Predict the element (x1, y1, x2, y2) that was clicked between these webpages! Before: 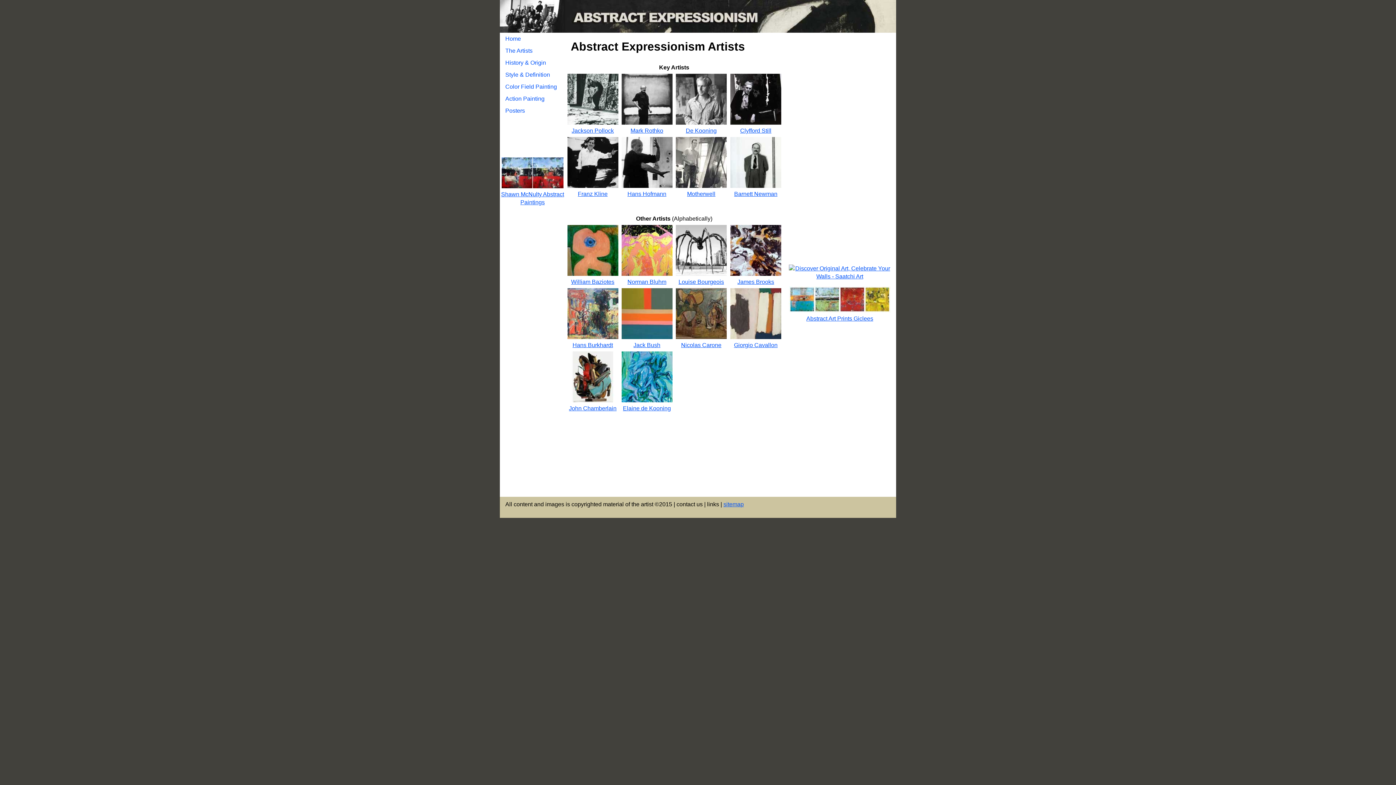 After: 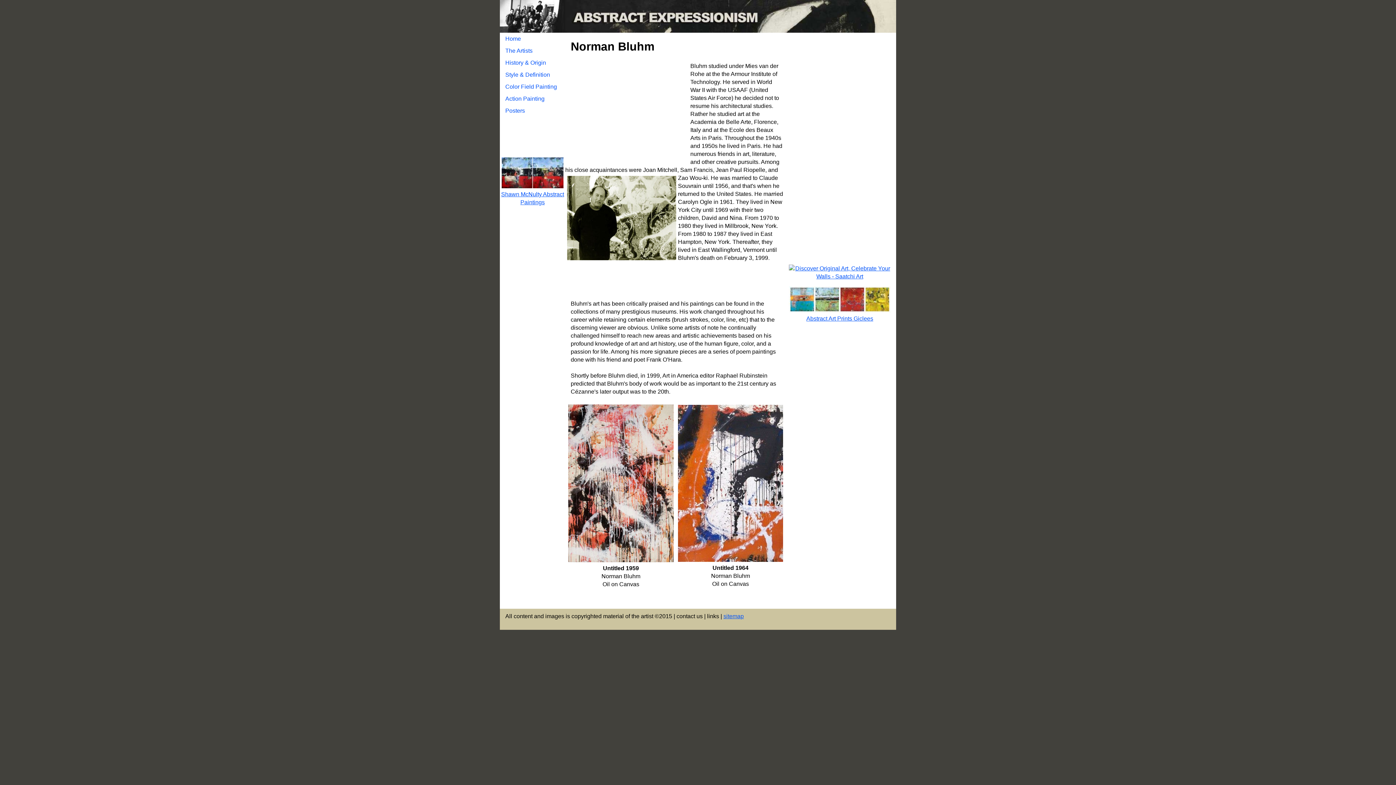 Action: bbox: (627, 279, 666, 285) label: Norman Bluhm